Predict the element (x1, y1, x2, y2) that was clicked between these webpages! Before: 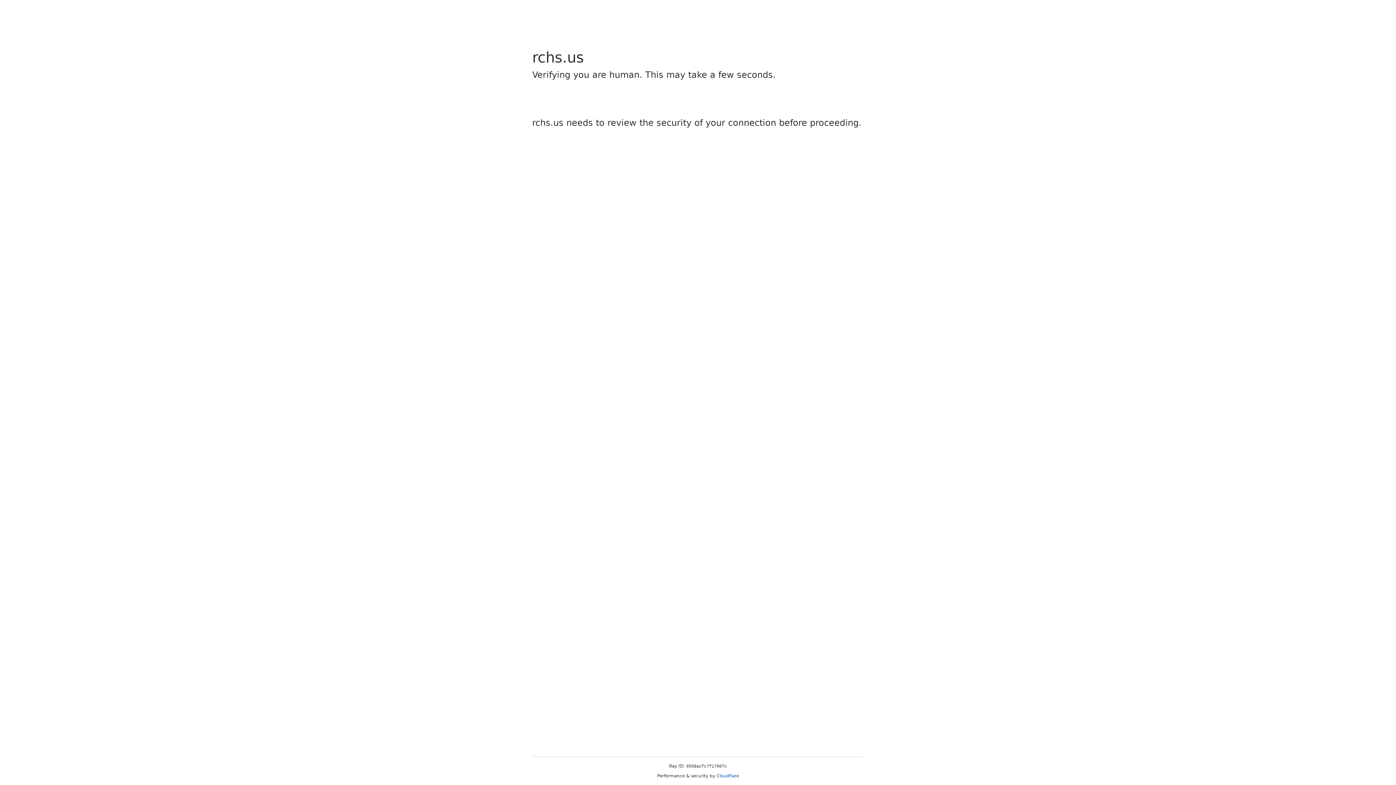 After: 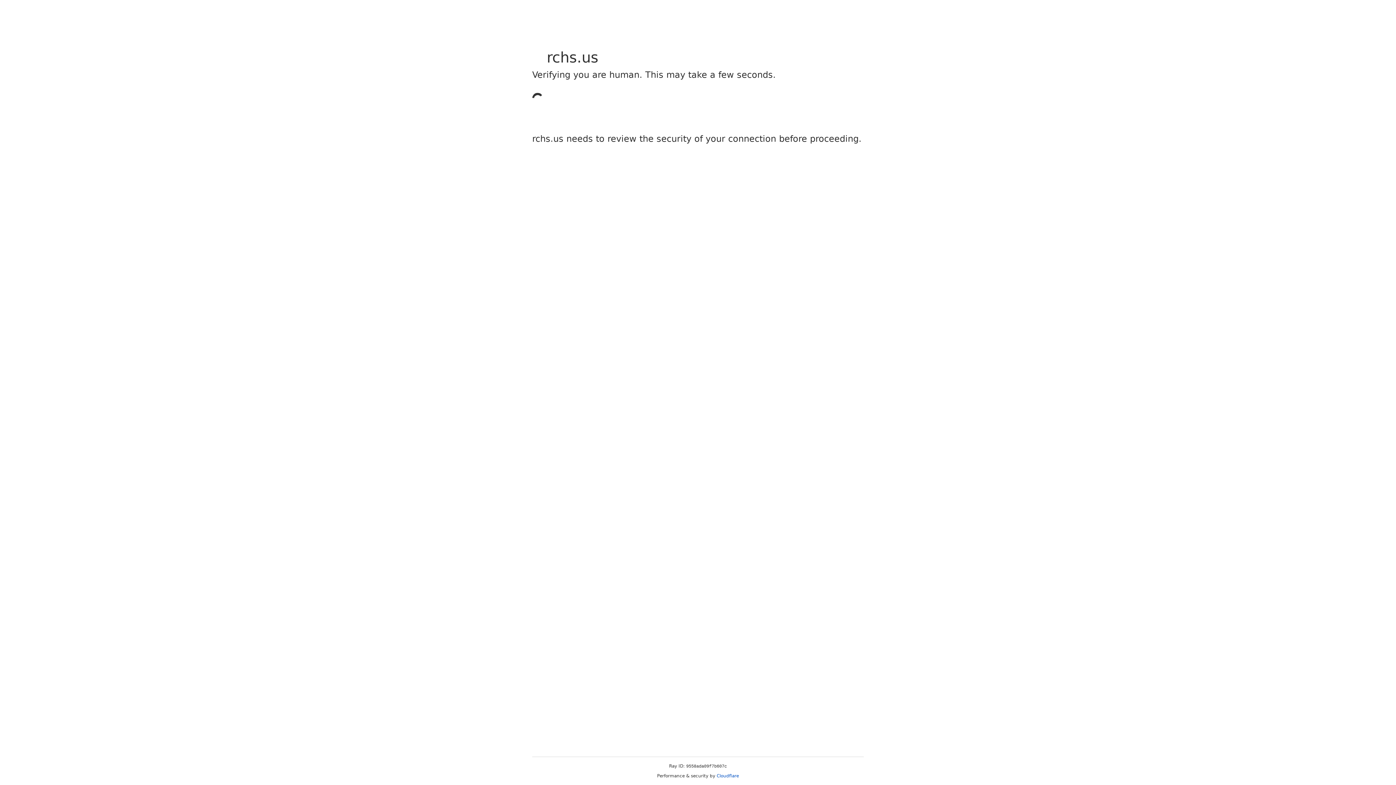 Action: label: Cloudflare bbox: (716, 773, 739, 778)